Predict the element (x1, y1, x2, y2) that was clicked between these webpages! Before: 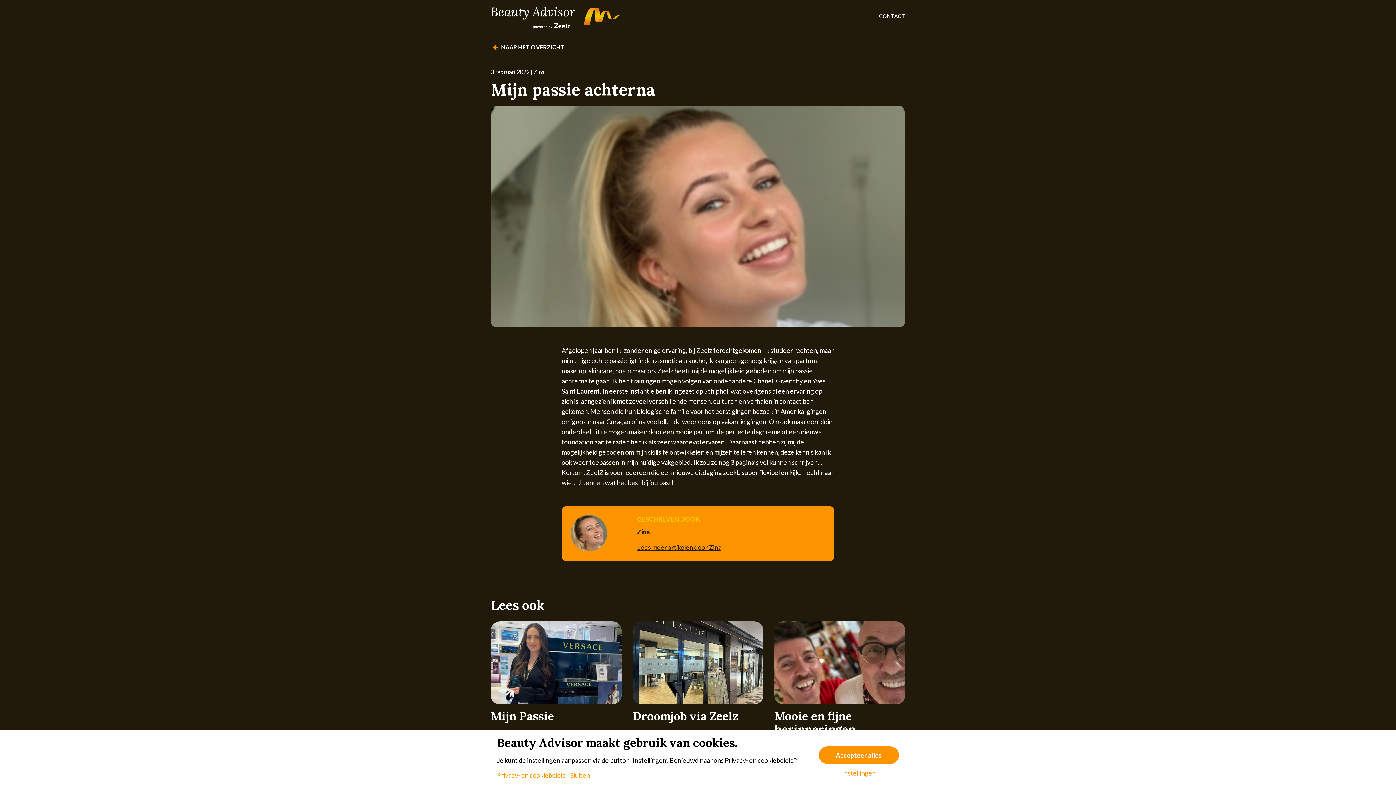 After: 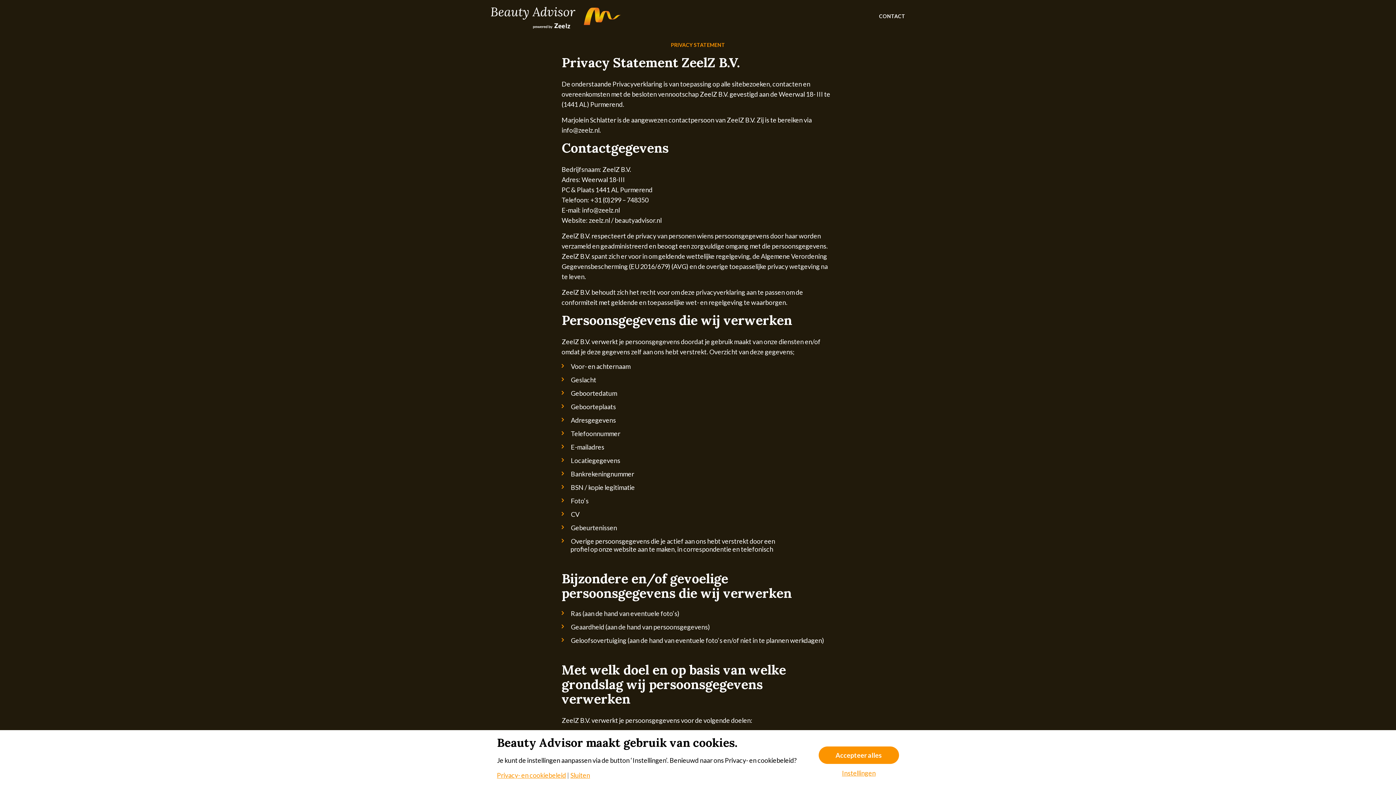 Action: bbox: (497, 772, 566, 778) label: Privacy- en cookiebeleid